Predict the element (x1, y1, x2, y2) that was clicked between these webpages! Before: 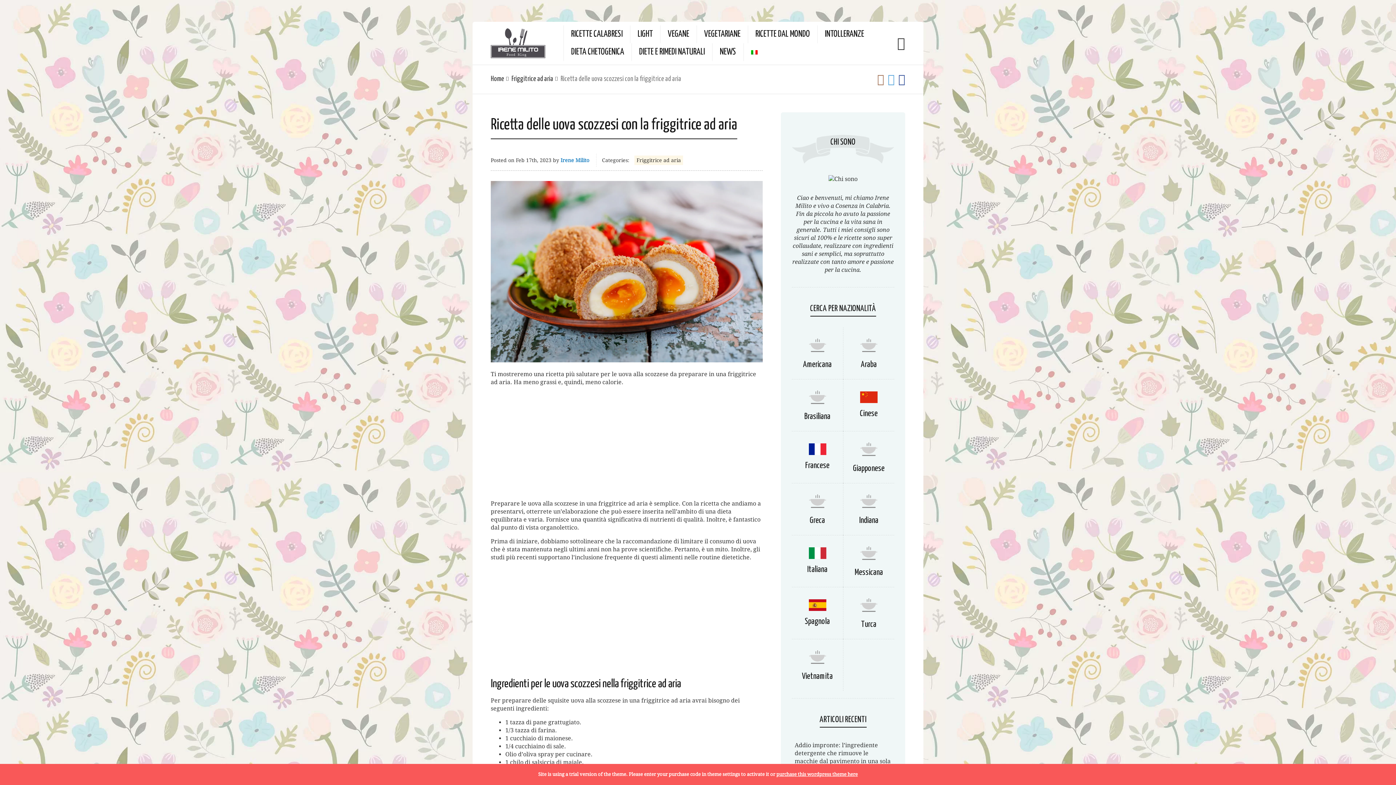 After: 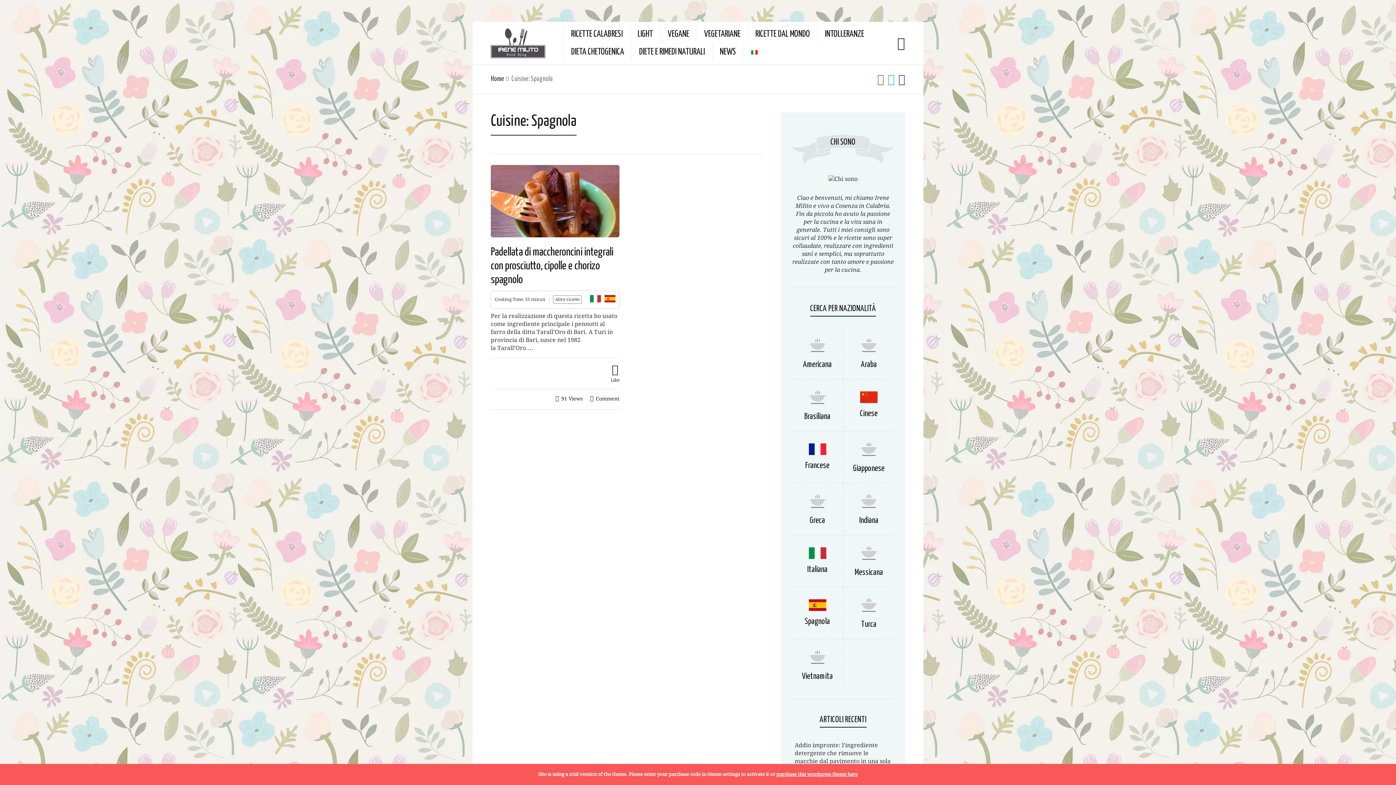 Action: bbox: (808, 605, 826, 612)